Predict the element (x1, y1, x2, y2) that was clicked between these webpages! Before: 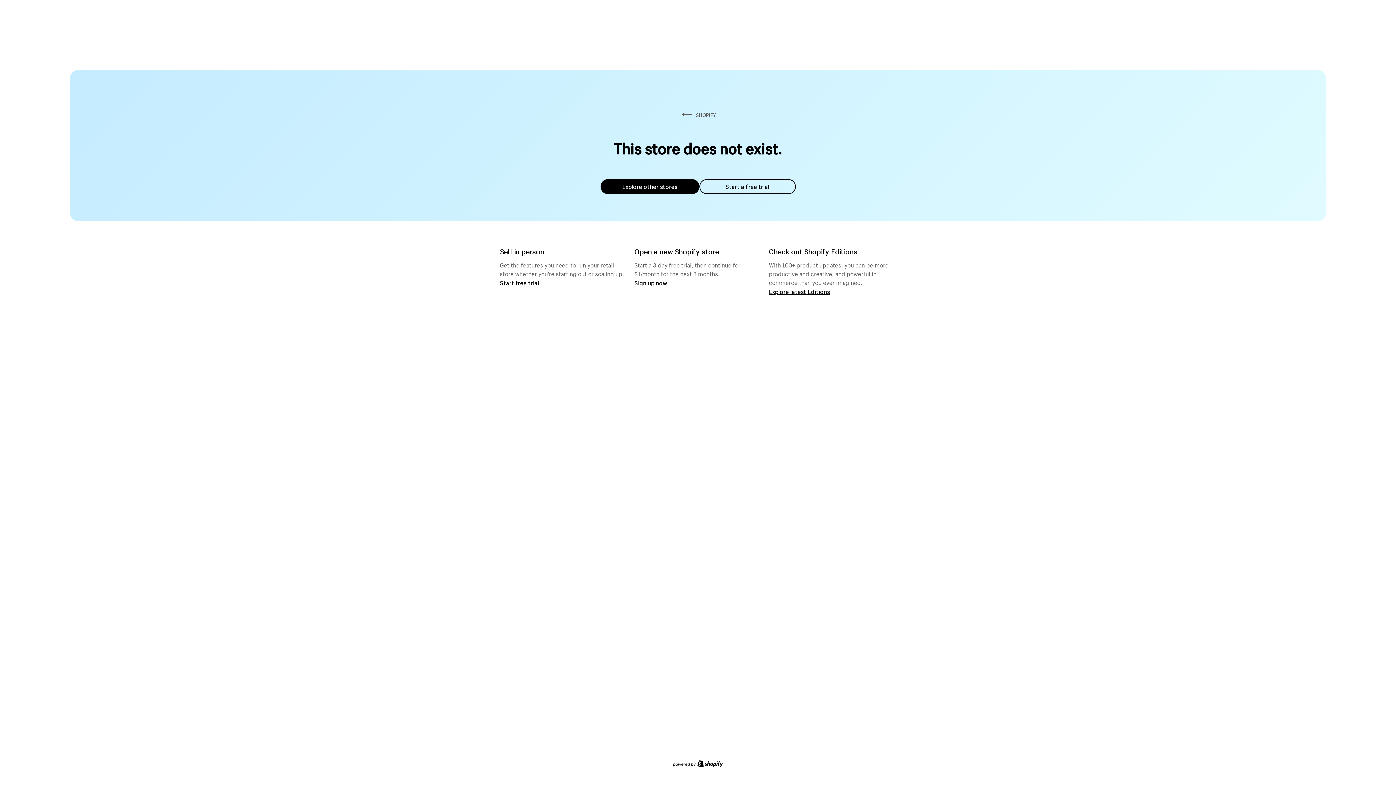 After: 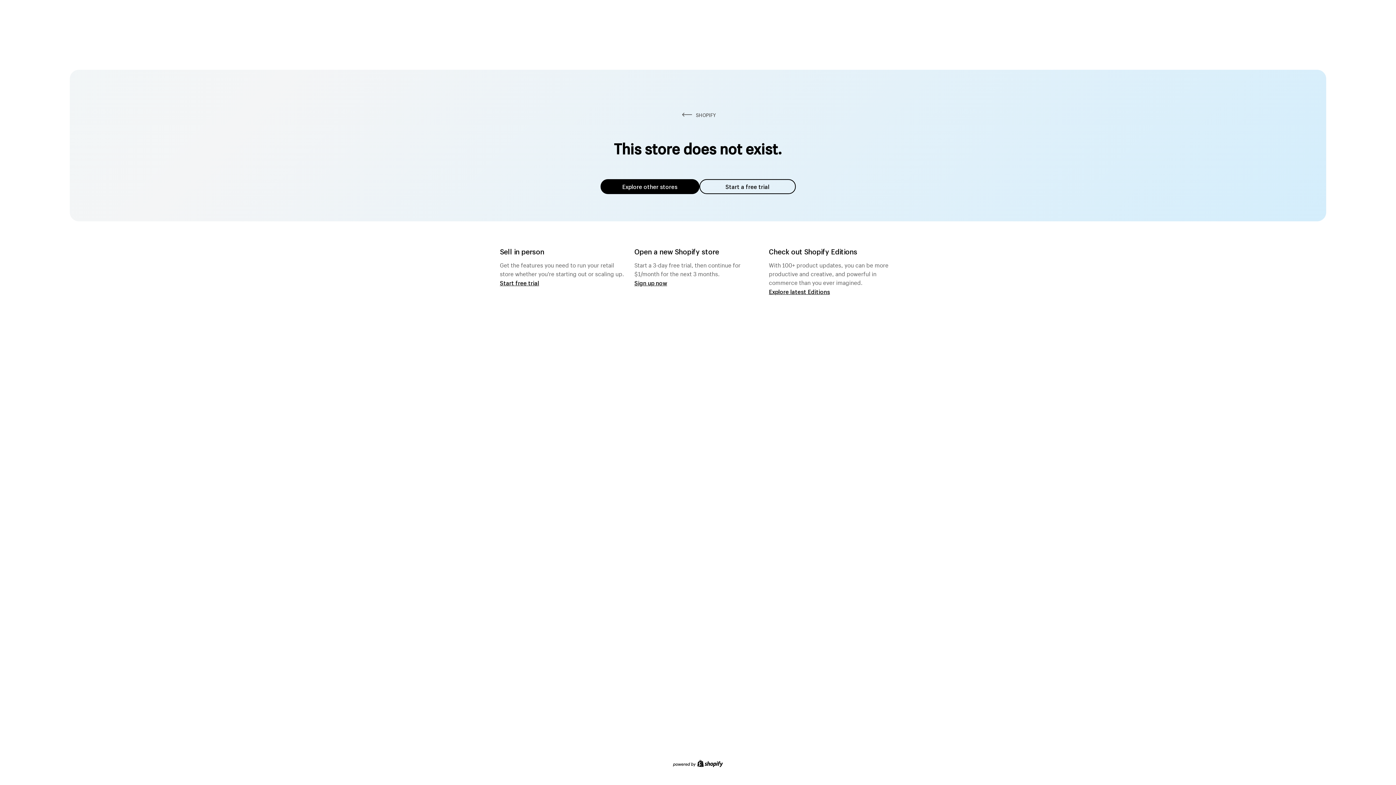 Action: label: Explore other stores bbox: (600, 179, 699, 194)